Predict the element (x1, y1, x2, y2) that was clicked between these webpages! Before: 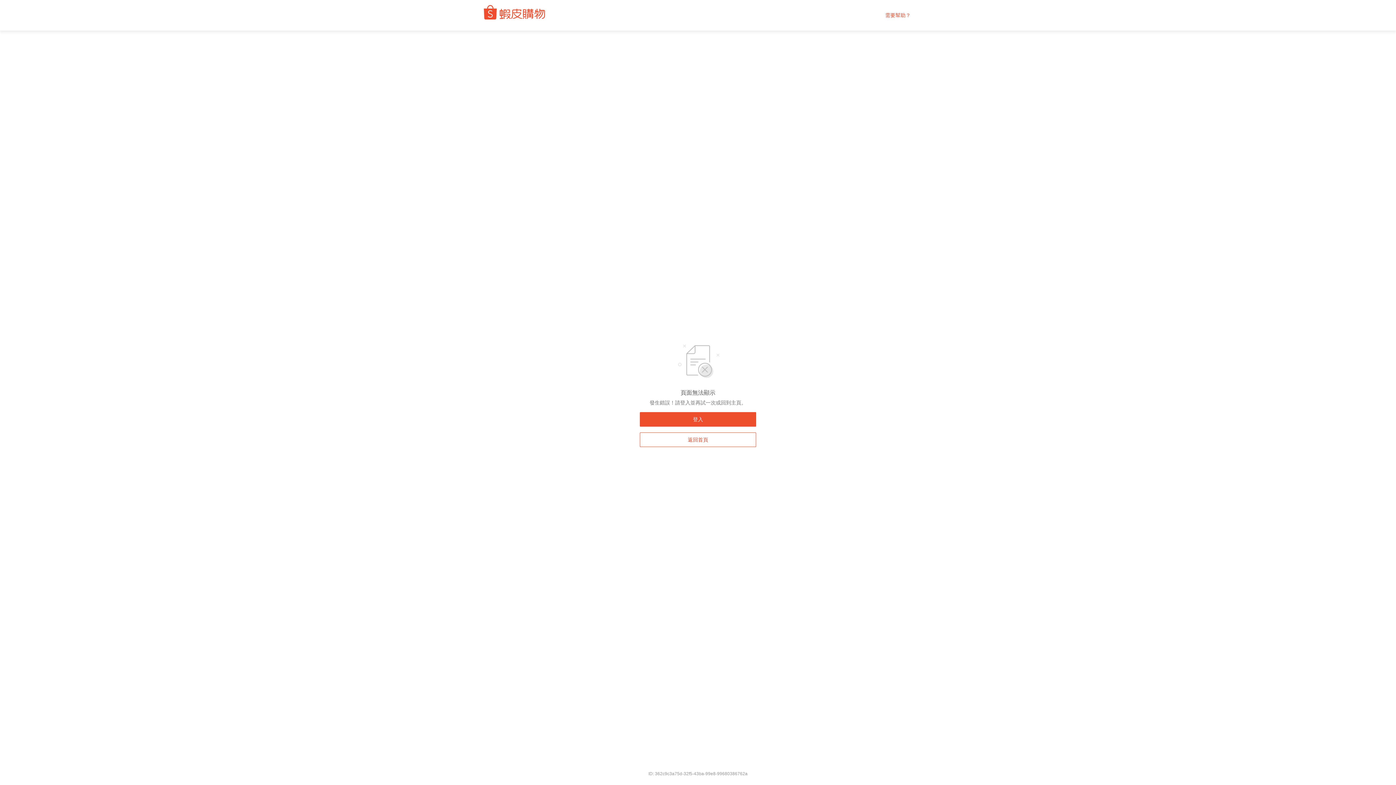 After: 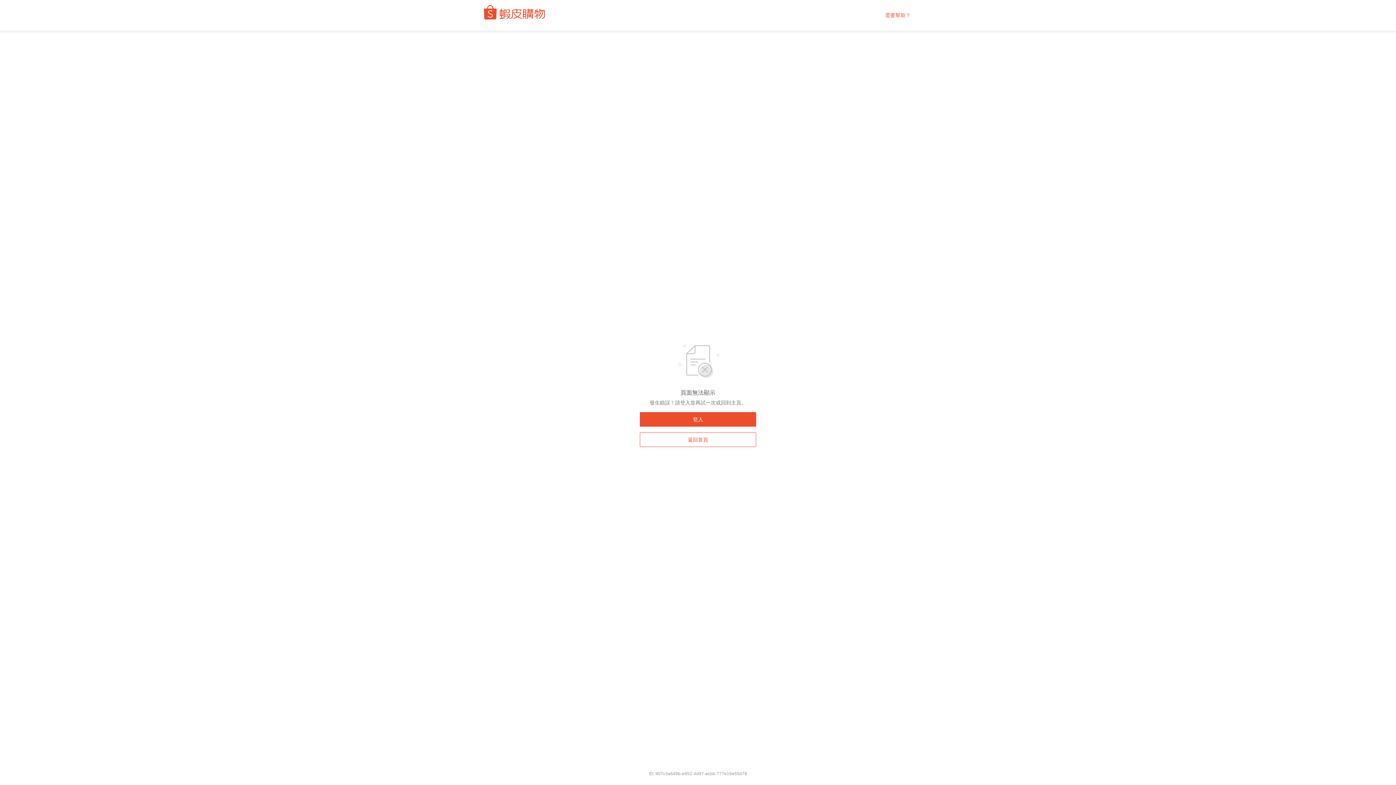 Action: bbox: (480, 10, 552, 20)